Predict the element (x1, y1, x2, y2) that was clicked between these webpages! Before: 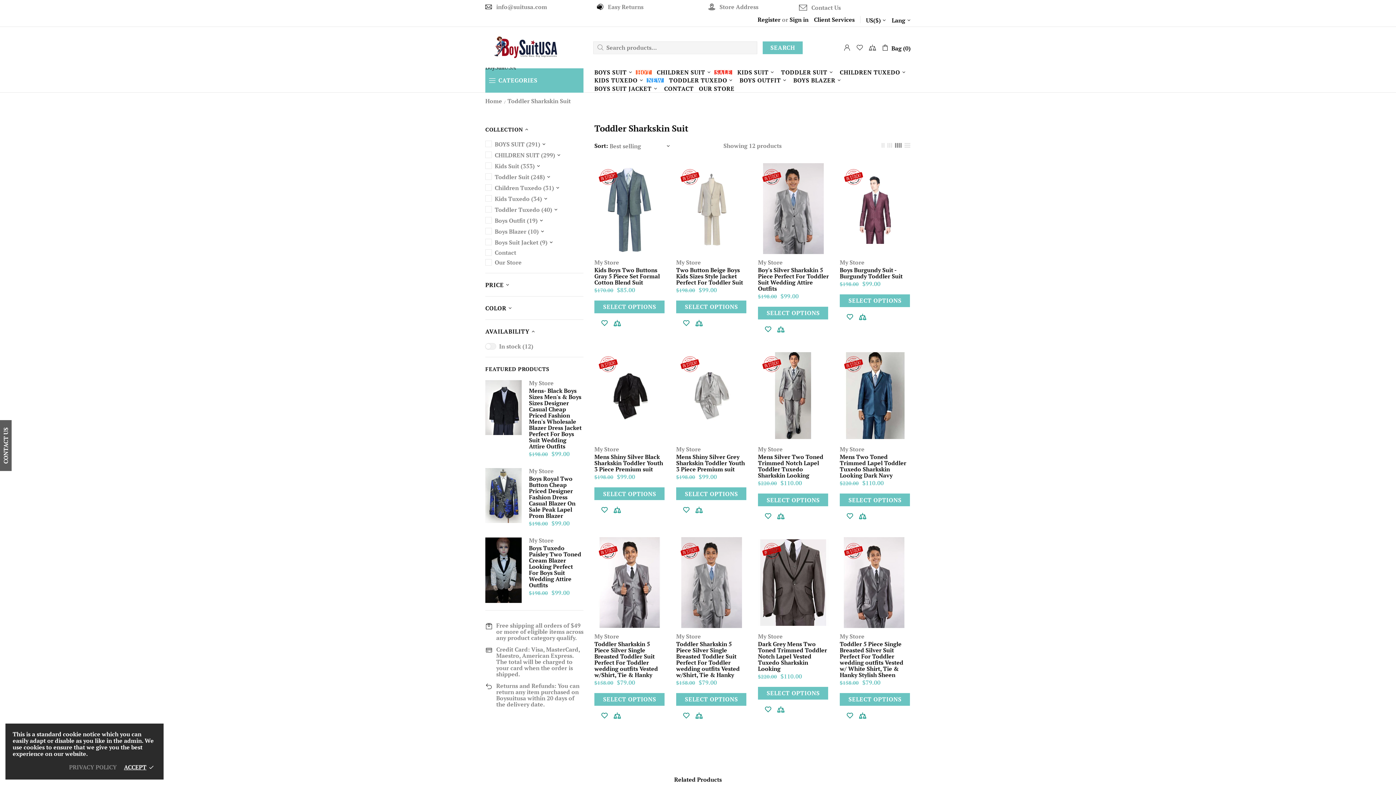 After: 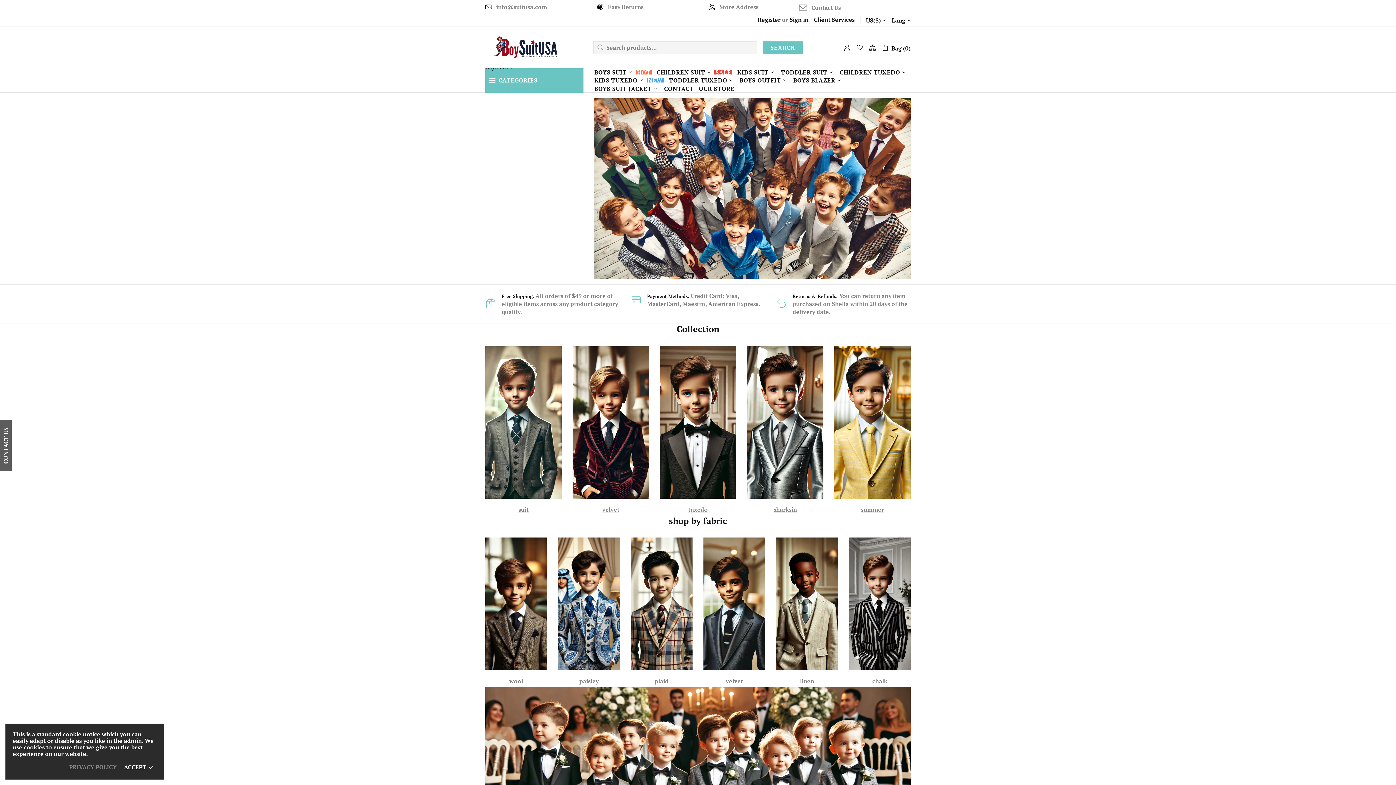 Action: bbox: (485, 27, 565, 67) label: BoySuitUSA